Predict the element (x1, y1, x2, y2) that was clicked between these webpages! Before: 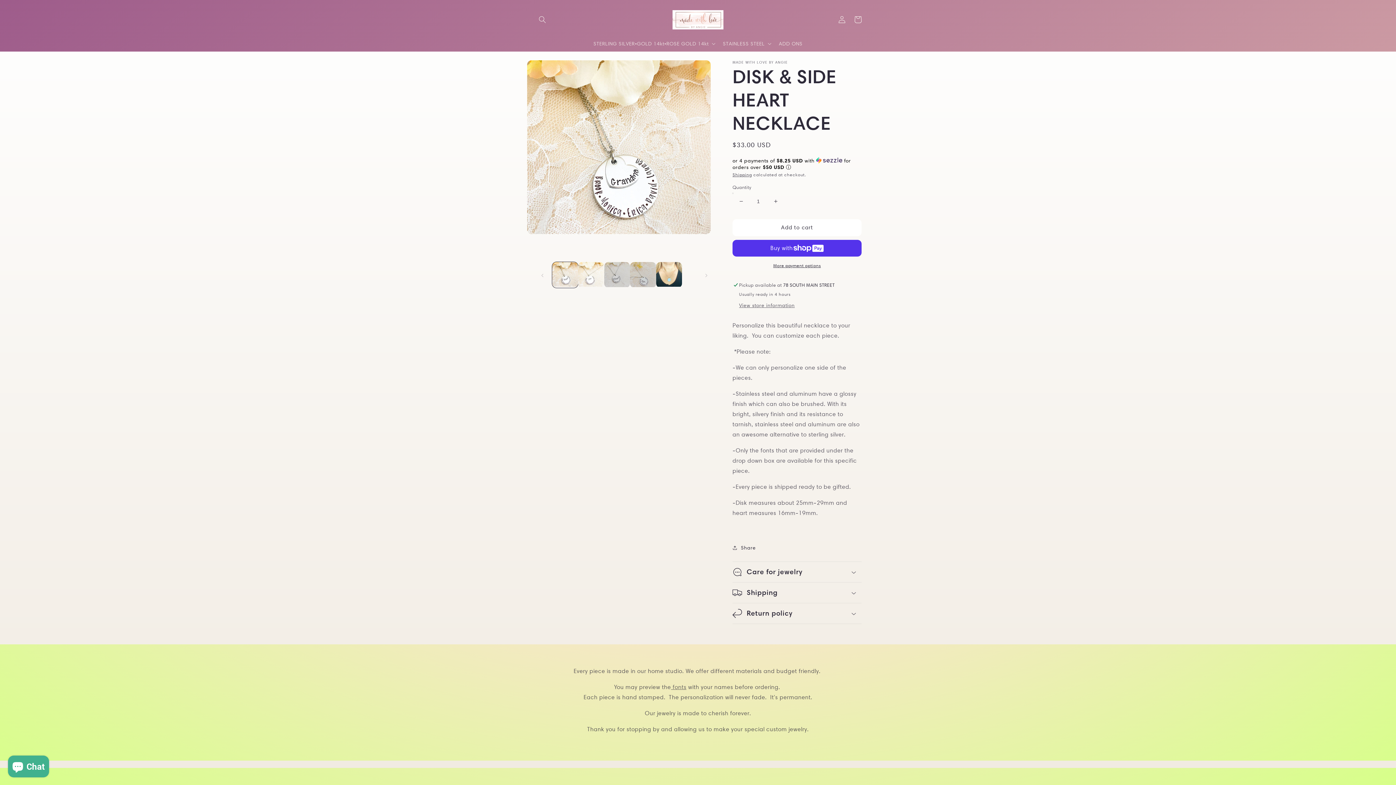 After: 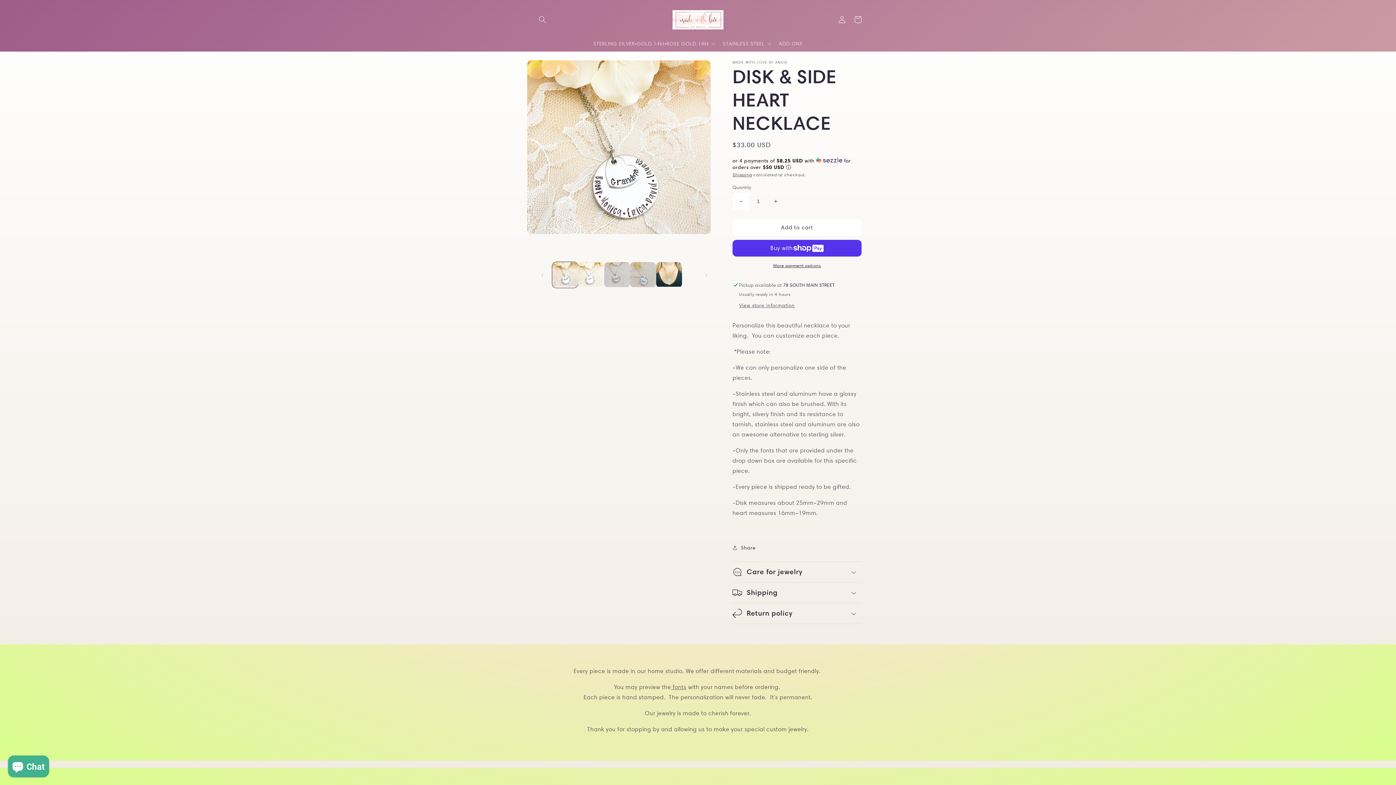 Action: label: Decrease quantity for DISK &amp; SIDE HEART NECKLACE bbox: (733, 192, 749, 210)